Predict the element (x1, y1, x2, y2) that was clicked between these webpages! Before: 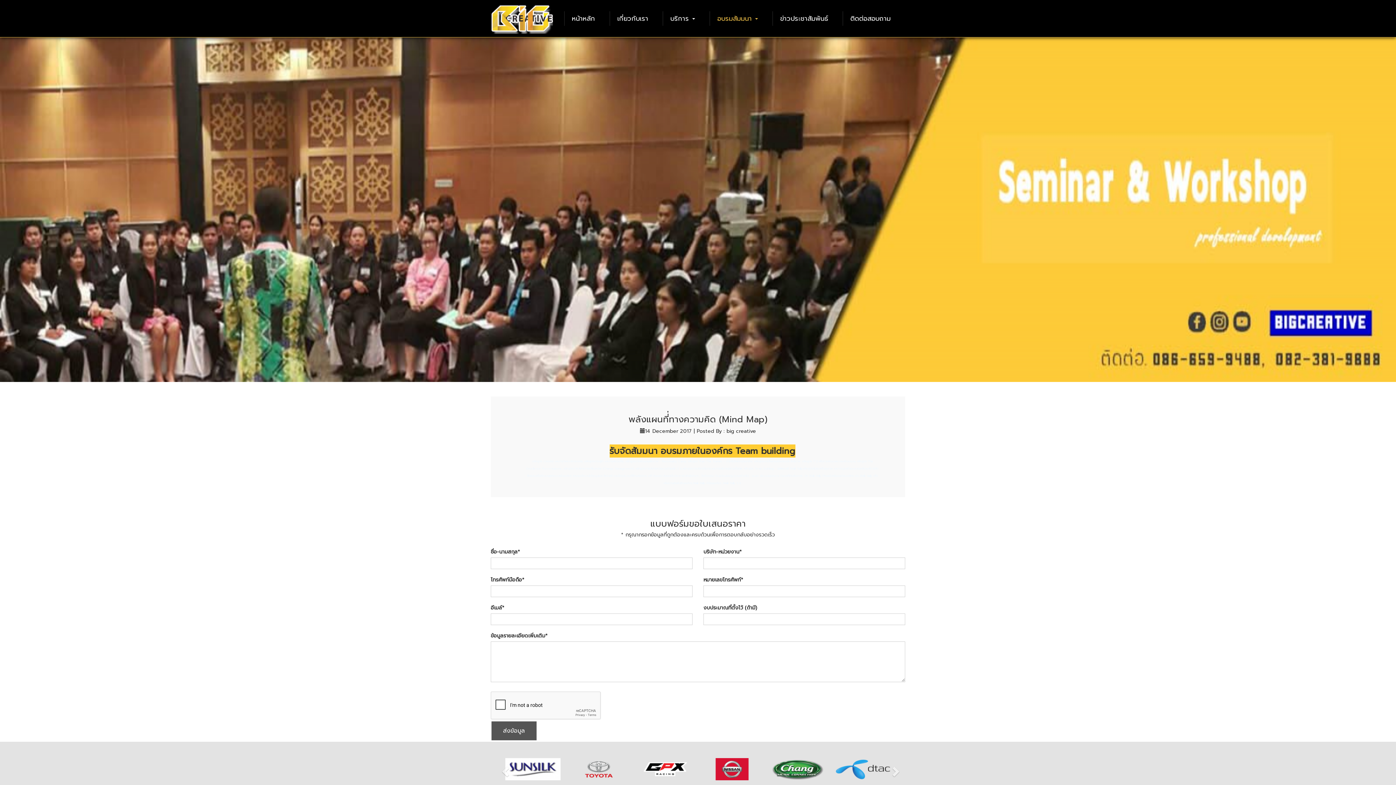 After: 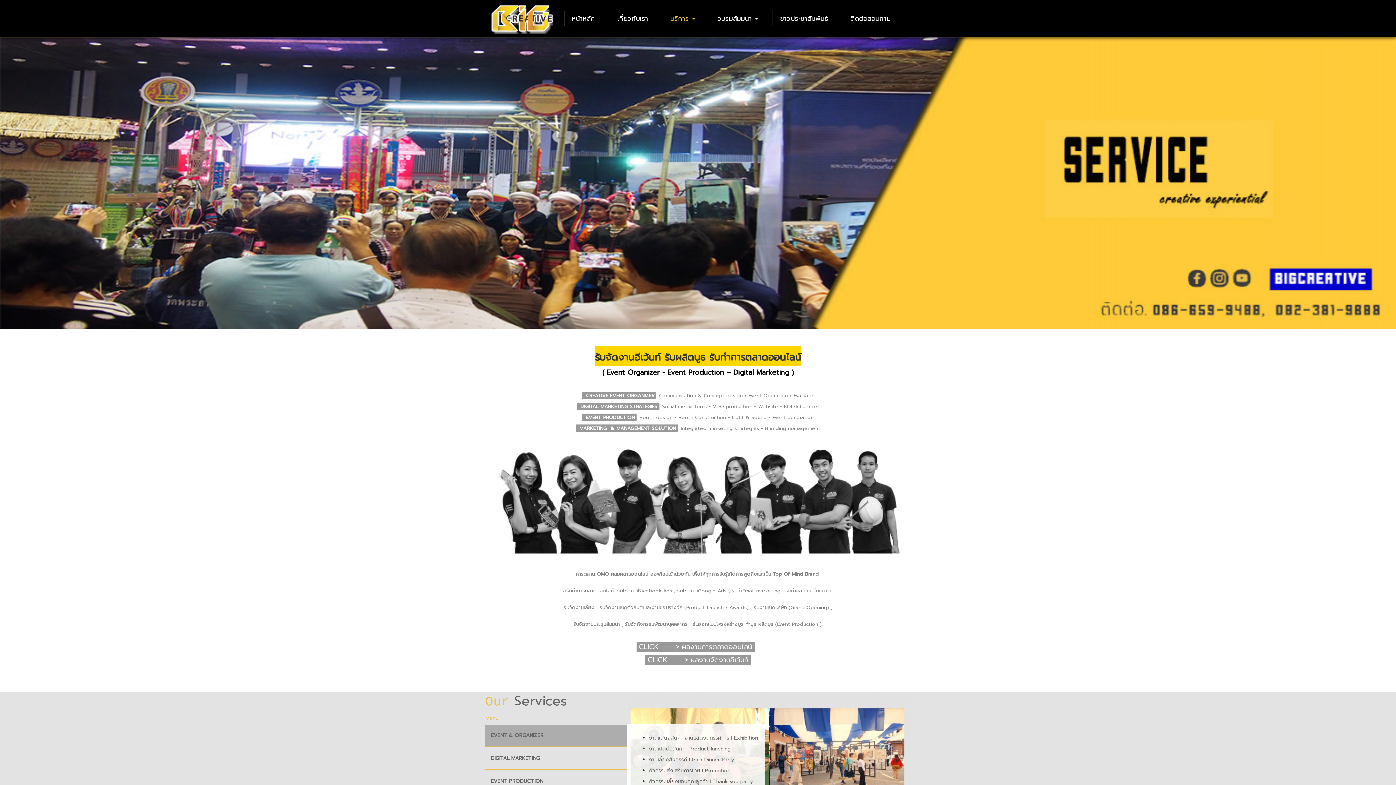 Action: bbox: (662, 11, 709, 25) label: บริการ 